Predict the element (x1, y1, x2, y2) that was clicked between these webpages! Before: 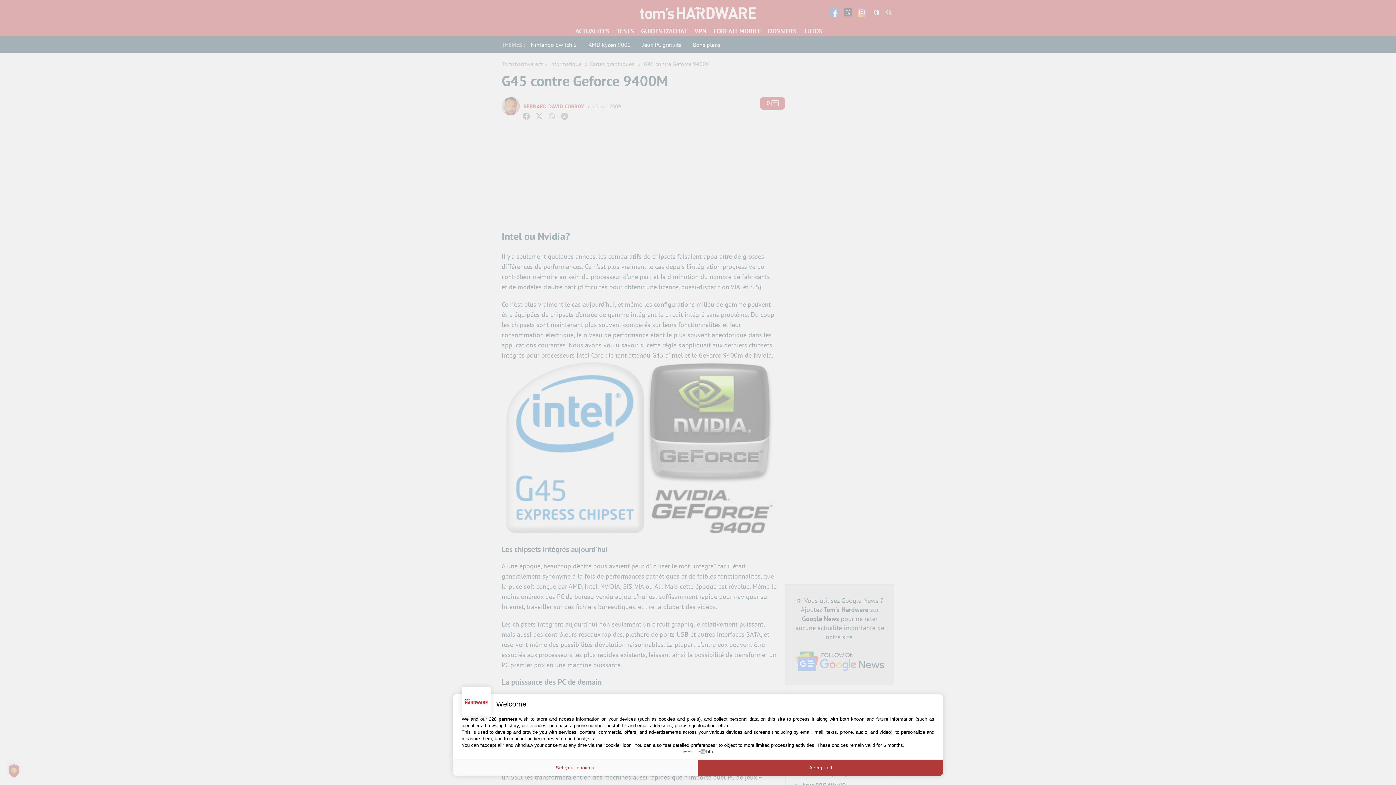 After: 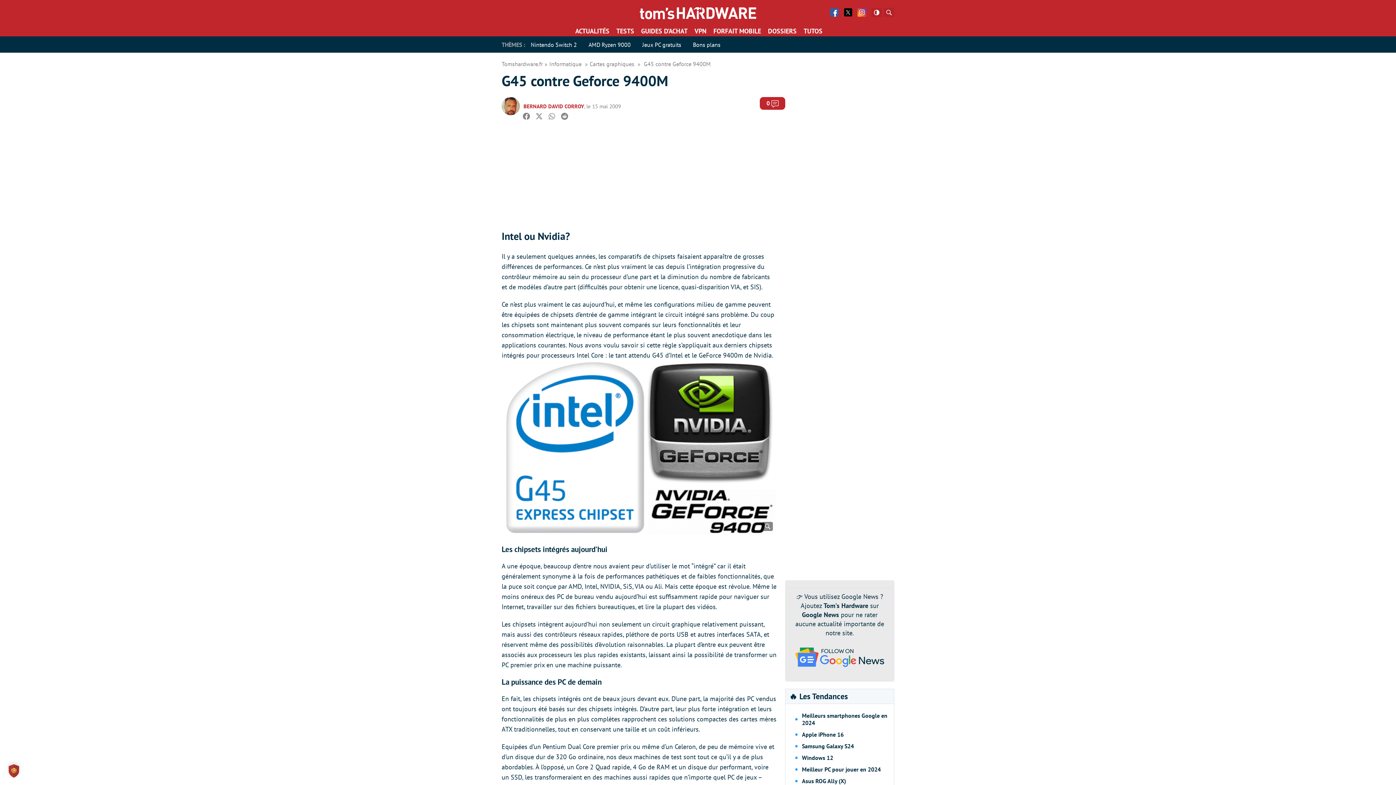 Action: bbox: (698, 760, 943, 776) label: Accept all